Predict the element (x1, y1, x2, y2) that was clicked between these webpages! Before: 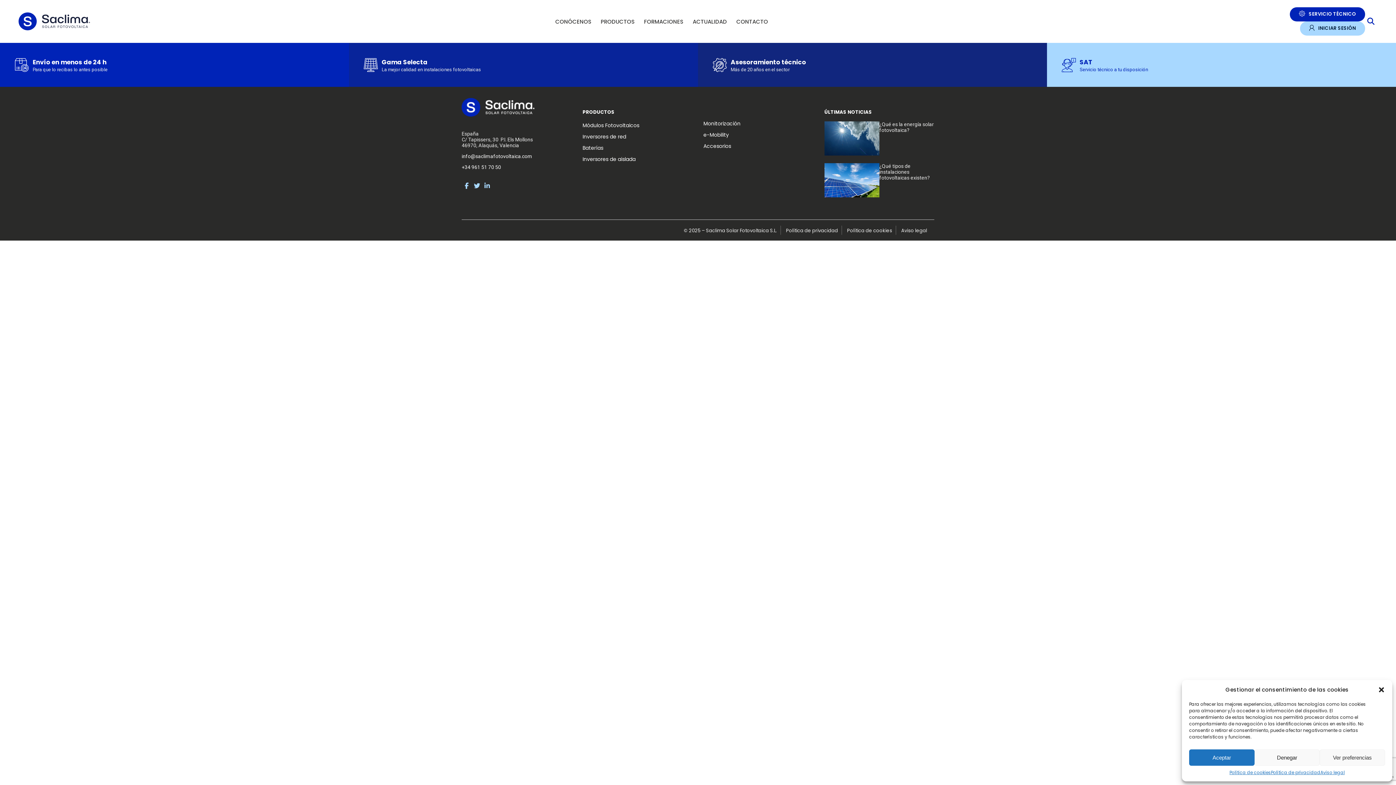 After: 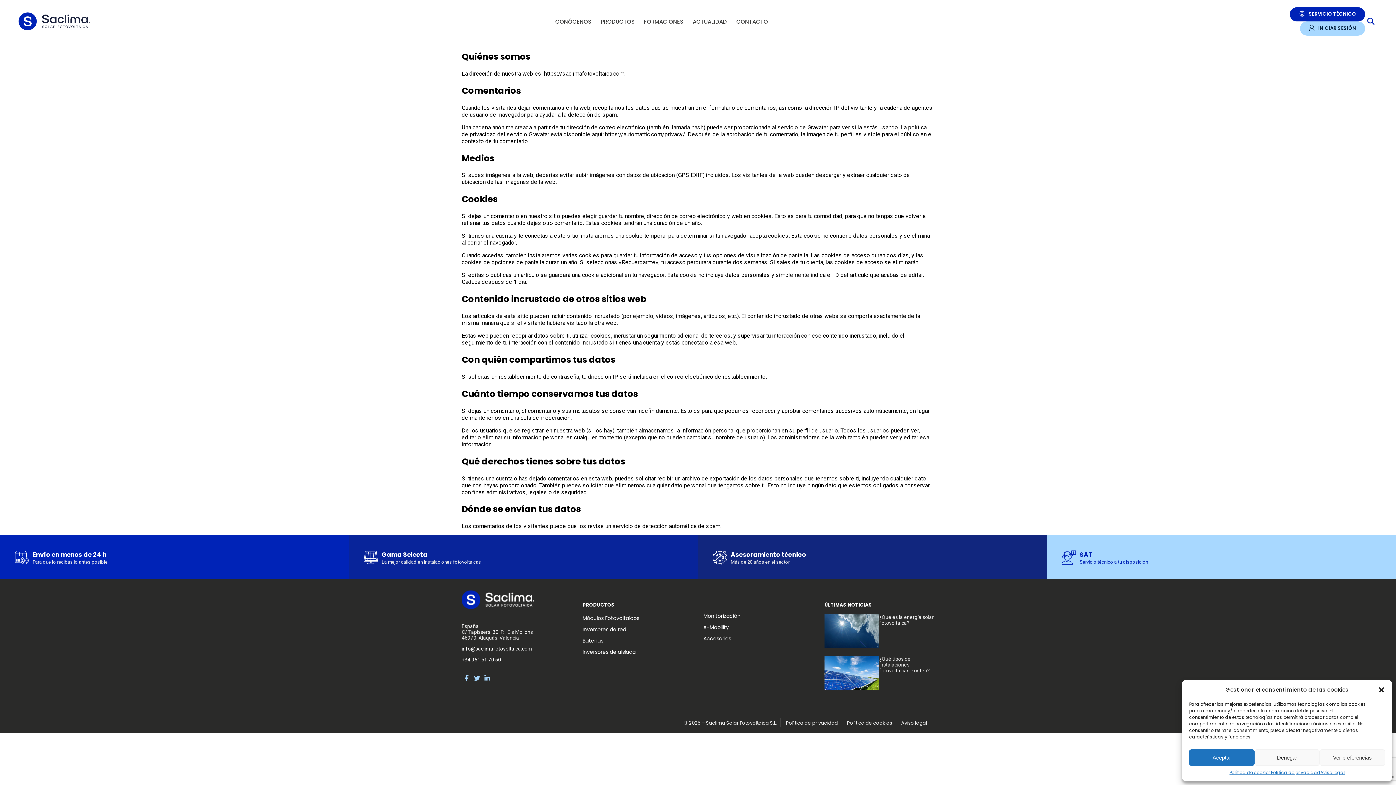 Action: bbox: (1271, 769, 1320, 776) label: Política de privacidad